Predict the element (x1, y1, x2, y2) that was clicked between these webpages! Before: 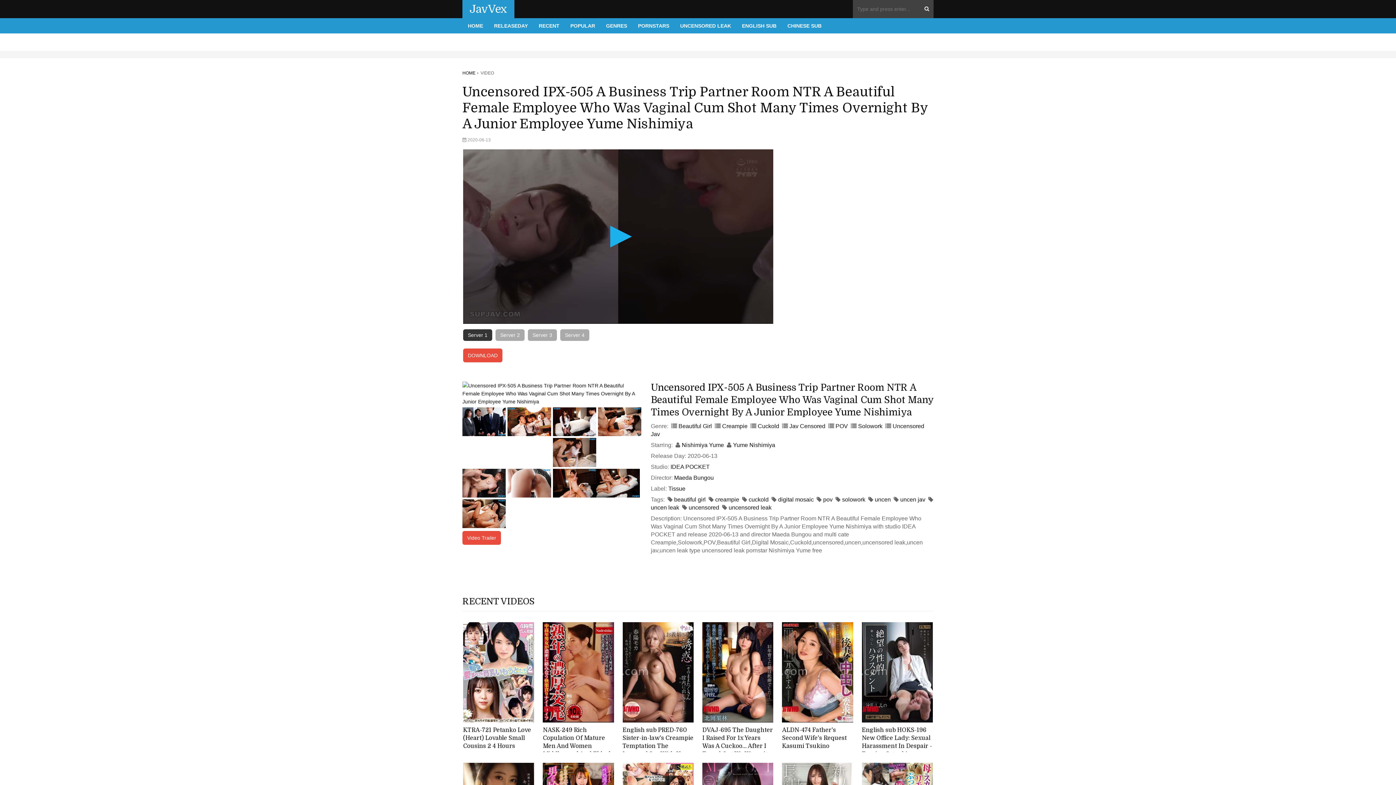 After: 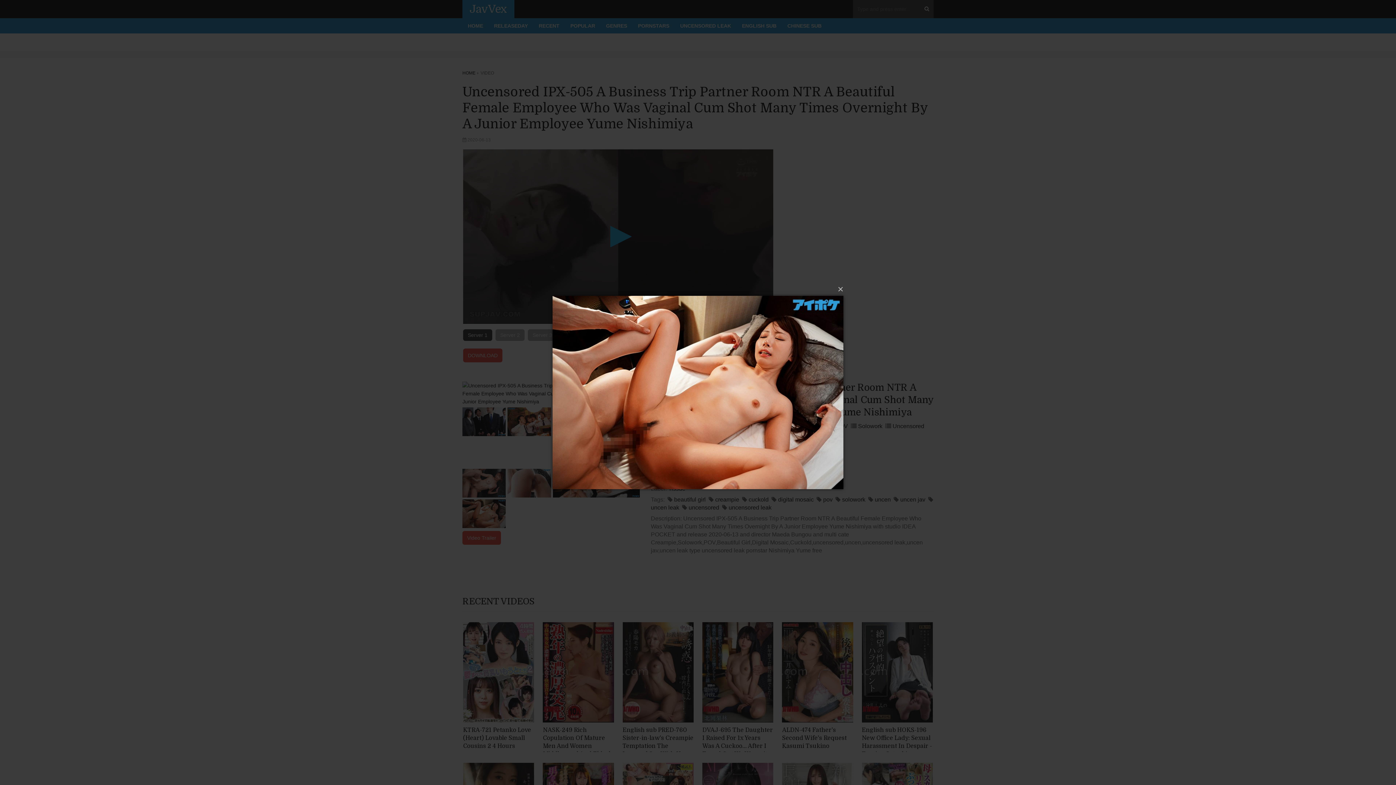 Action: bbox: (462, 499, 505, 528)